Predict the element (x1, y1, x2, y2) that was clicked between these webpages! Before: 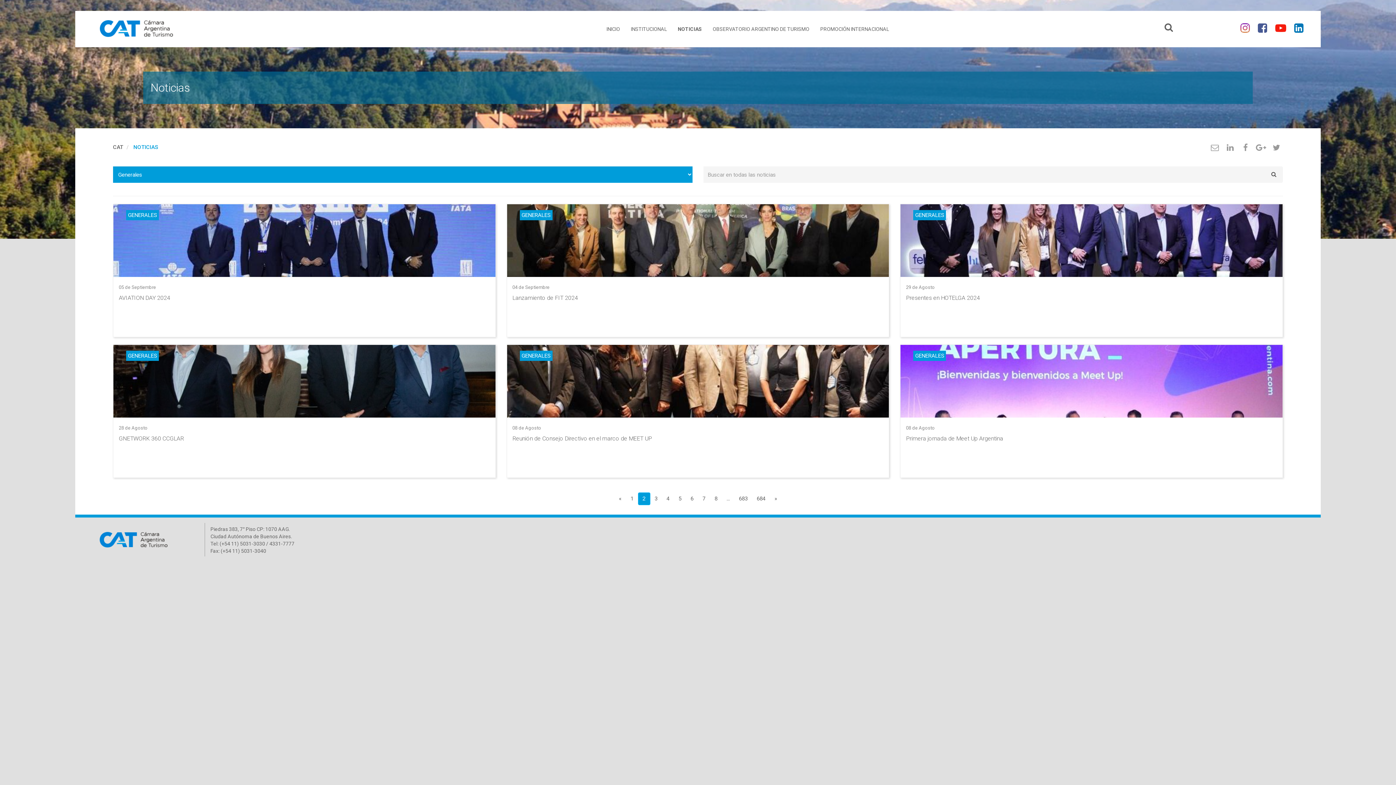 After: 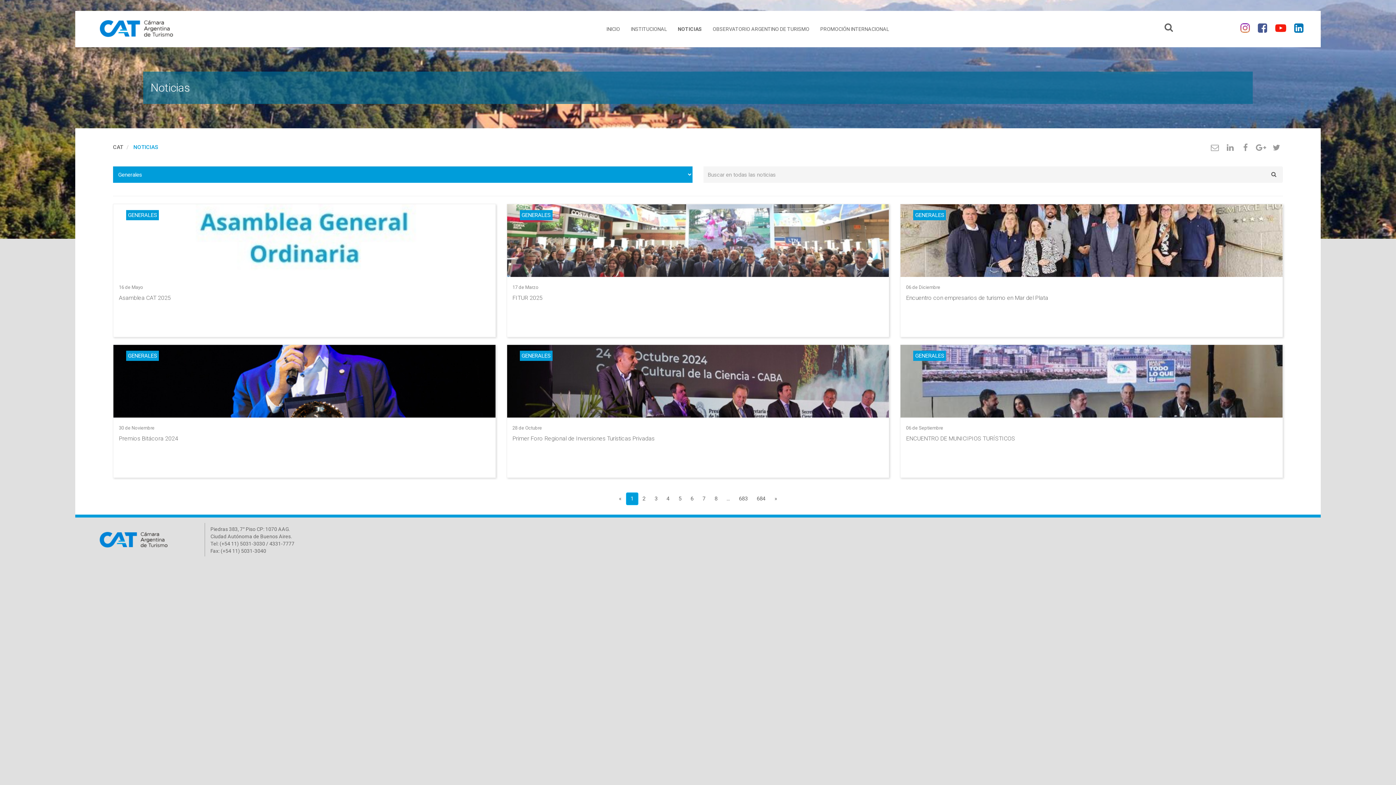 Action: bbox: (1269, 171, 1278, 177)